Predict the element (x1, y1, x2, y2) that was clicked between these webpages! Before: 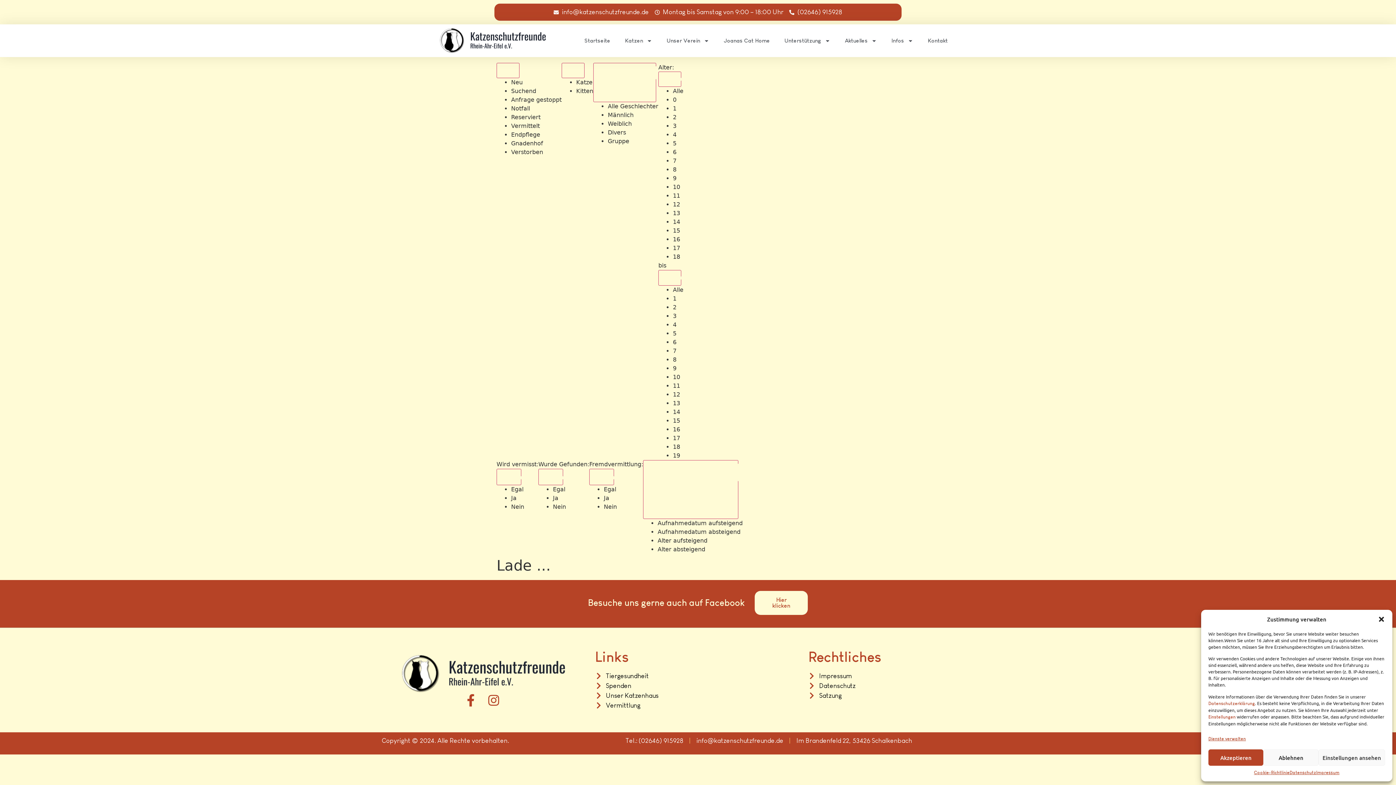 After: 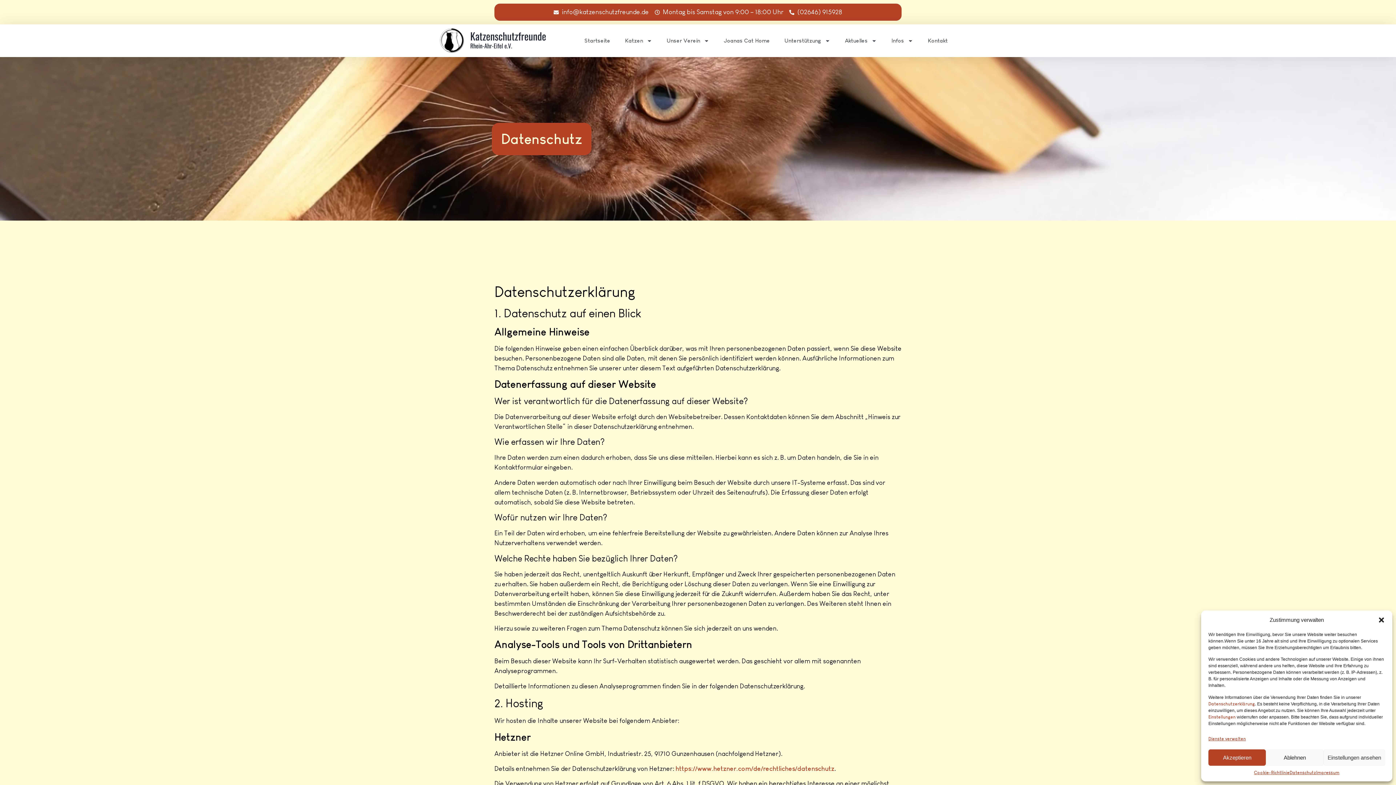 Action: label: Datenschutz bbox: (1289, 769, 1316, 776)